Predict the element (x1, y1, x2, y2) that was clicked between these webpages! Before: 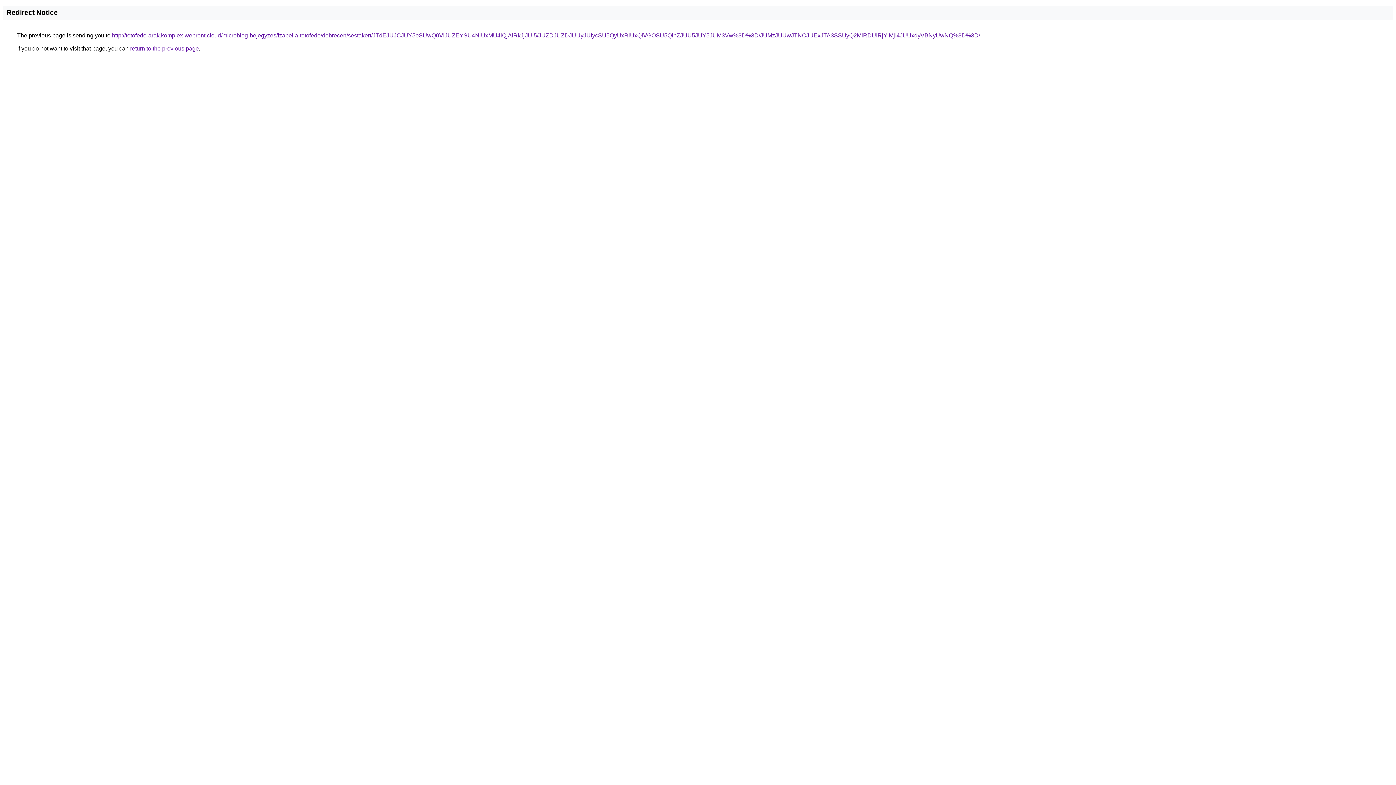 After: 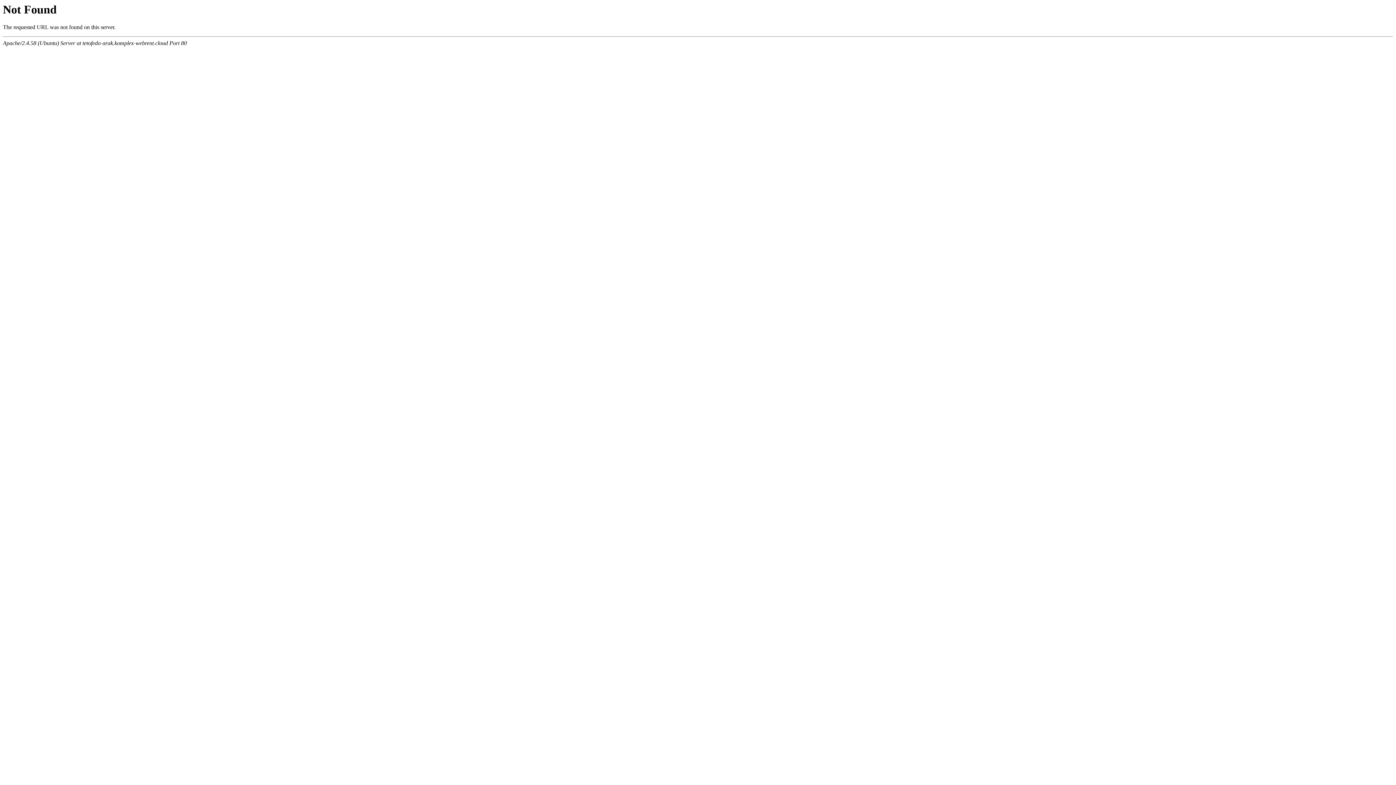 Action: bbox: (112, 32, 980, 38) label: http://tetofedo-arak.komplex-webrent.cloud/microblog-bejegyzes/izabella-tetofedo/debrecen/sestakert/JTdEJUJCJUY5eSUwQ0ViJUZEYSU4NiUxMU4lQjAlRkJjJUI5/JUZDJUZDJUUyJUIycSU5QyUxRiUxQiVGOSU5QlhZJUU5JUY5JUM3Vw%3D%3D/JUMzJUUwJTNCJUExJTA3SSUyQ2MlRDUlRjYlMjI4JUUxdyVBNyUwNQ%3D%3D/